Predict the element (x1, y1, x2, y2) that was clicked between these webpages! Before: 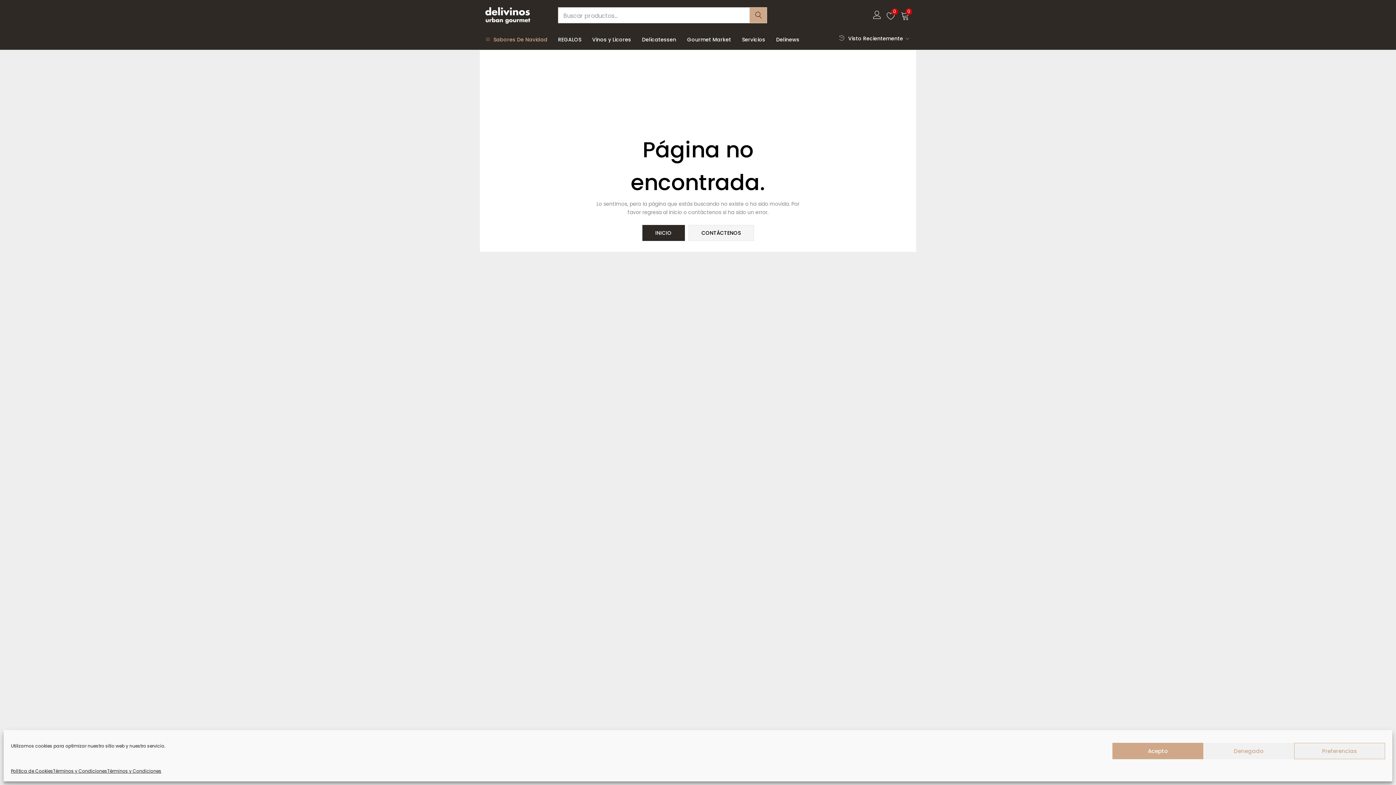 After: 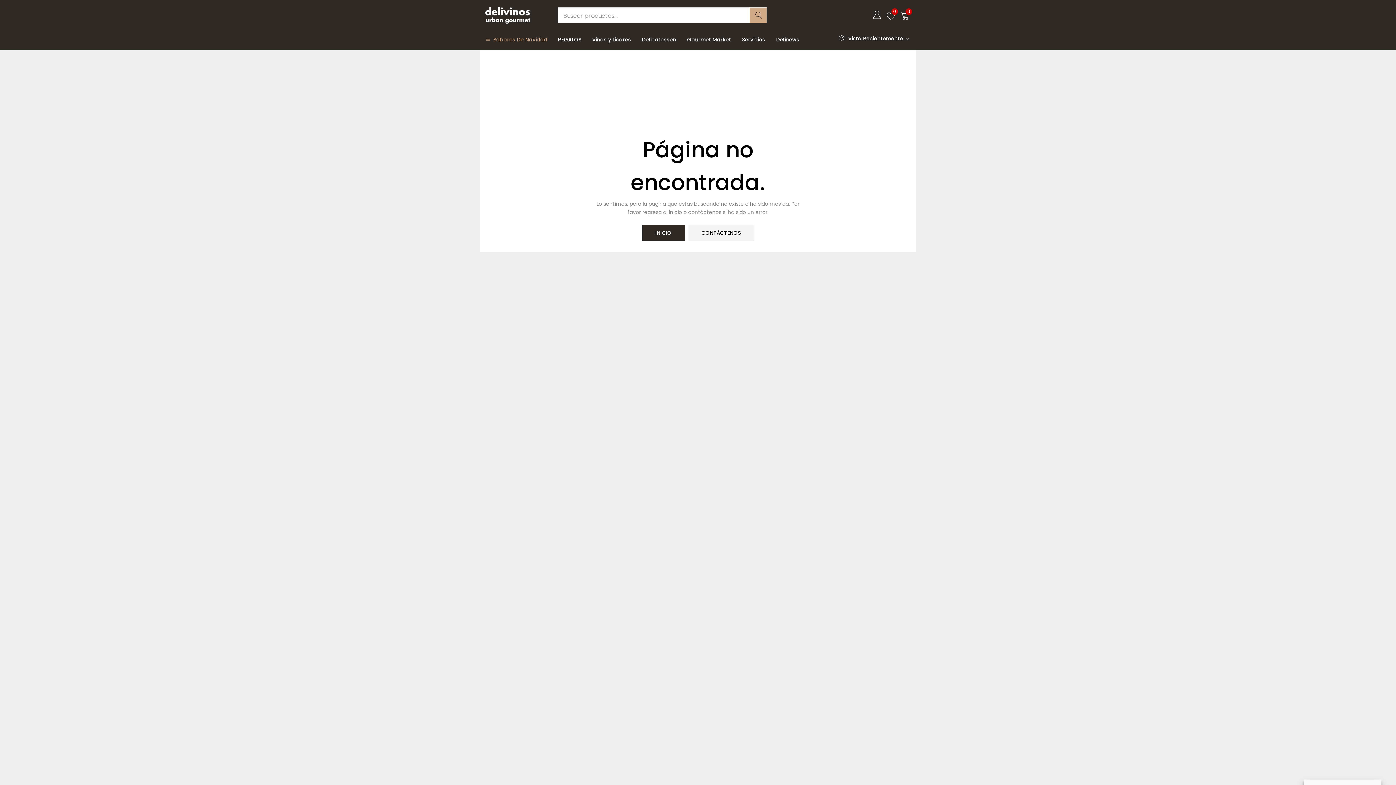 Action: bbox: (1203, 743, 1294, 759) label: Denegado